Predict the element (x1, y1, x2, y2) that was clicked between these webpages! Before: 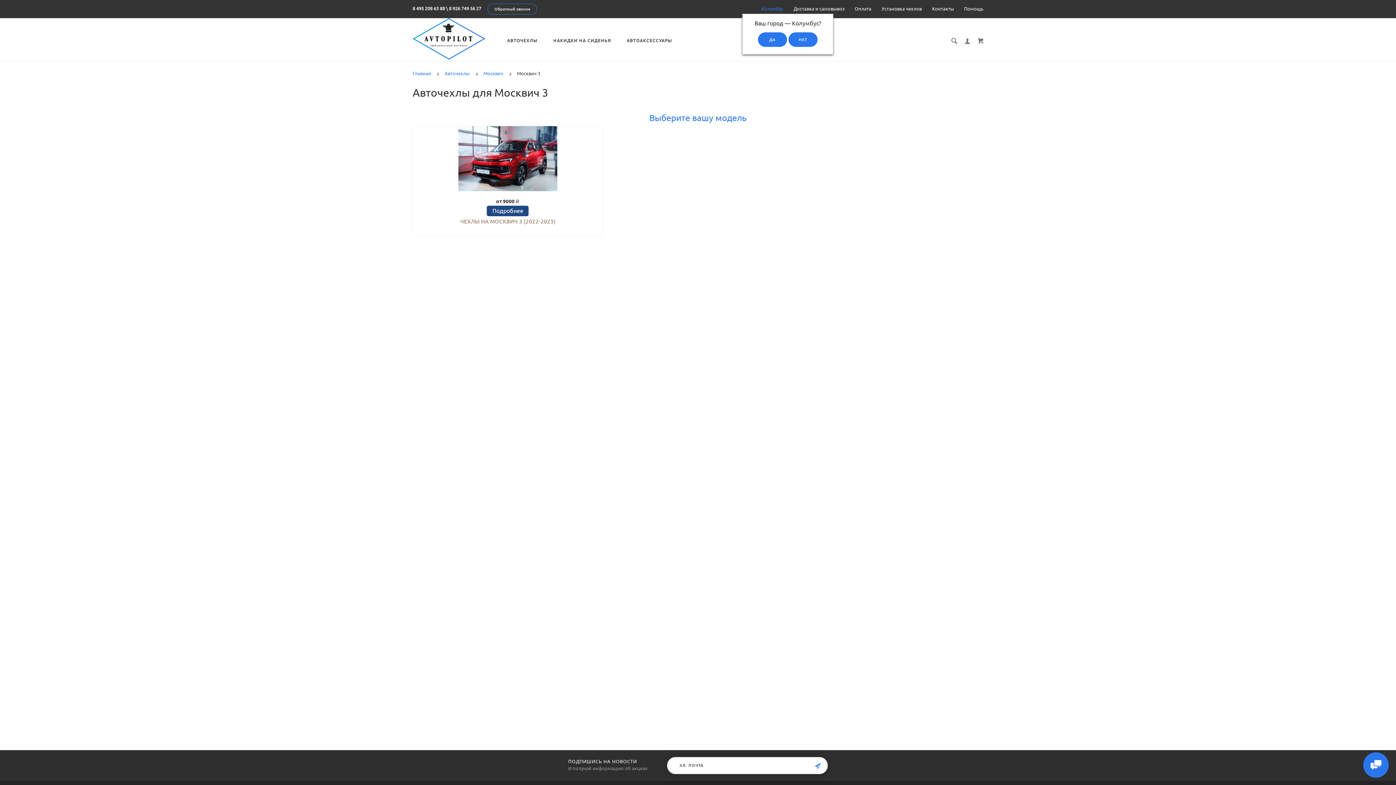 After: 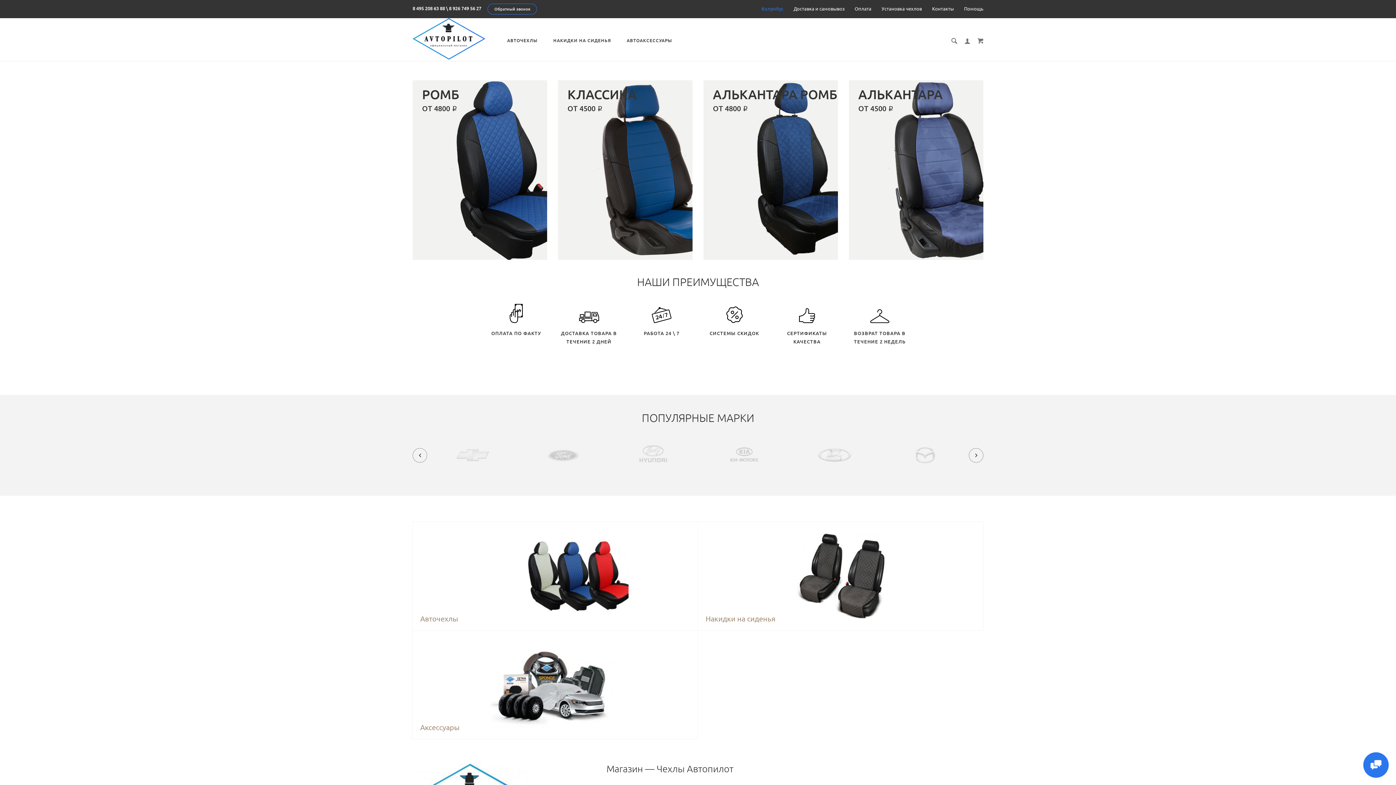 Action: bbox: (412, 70, 430, 76) label: Главная